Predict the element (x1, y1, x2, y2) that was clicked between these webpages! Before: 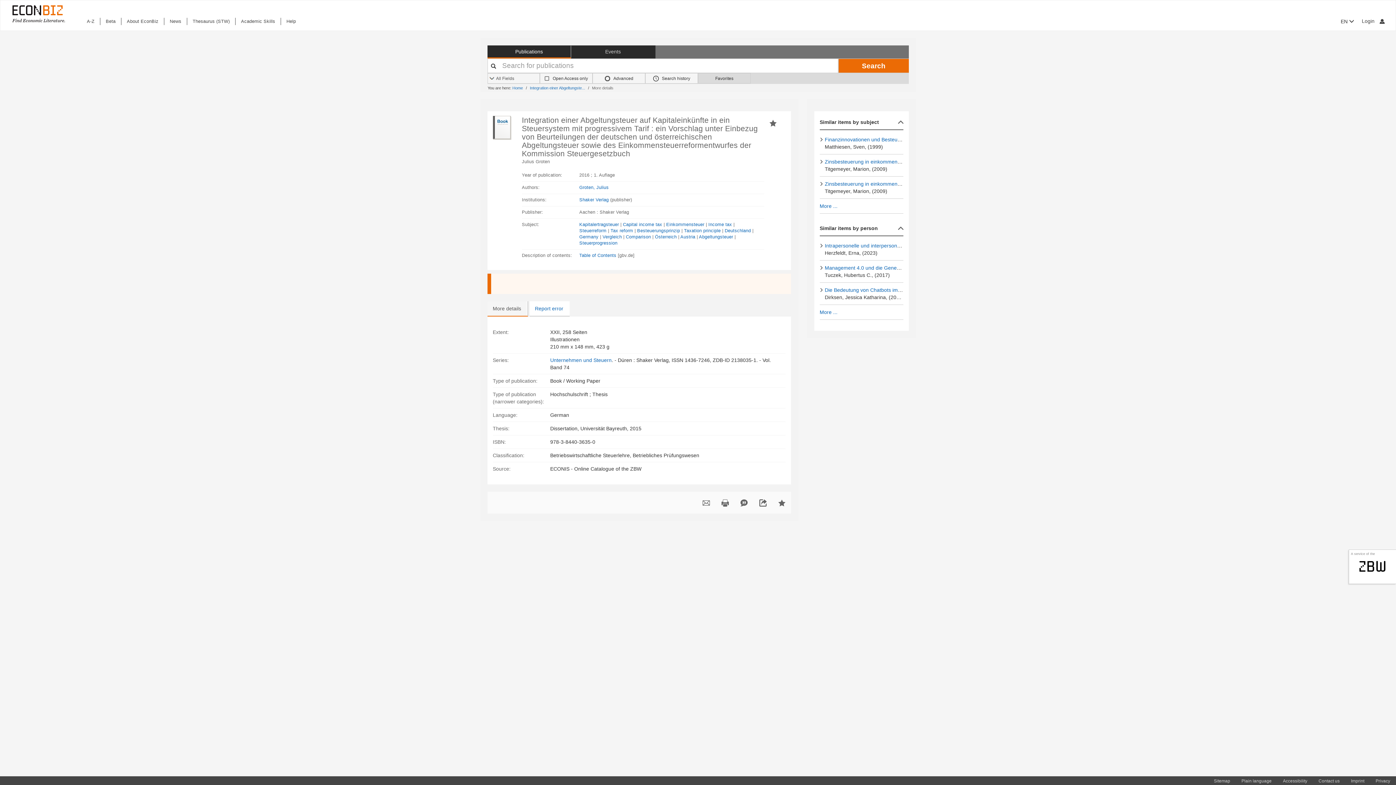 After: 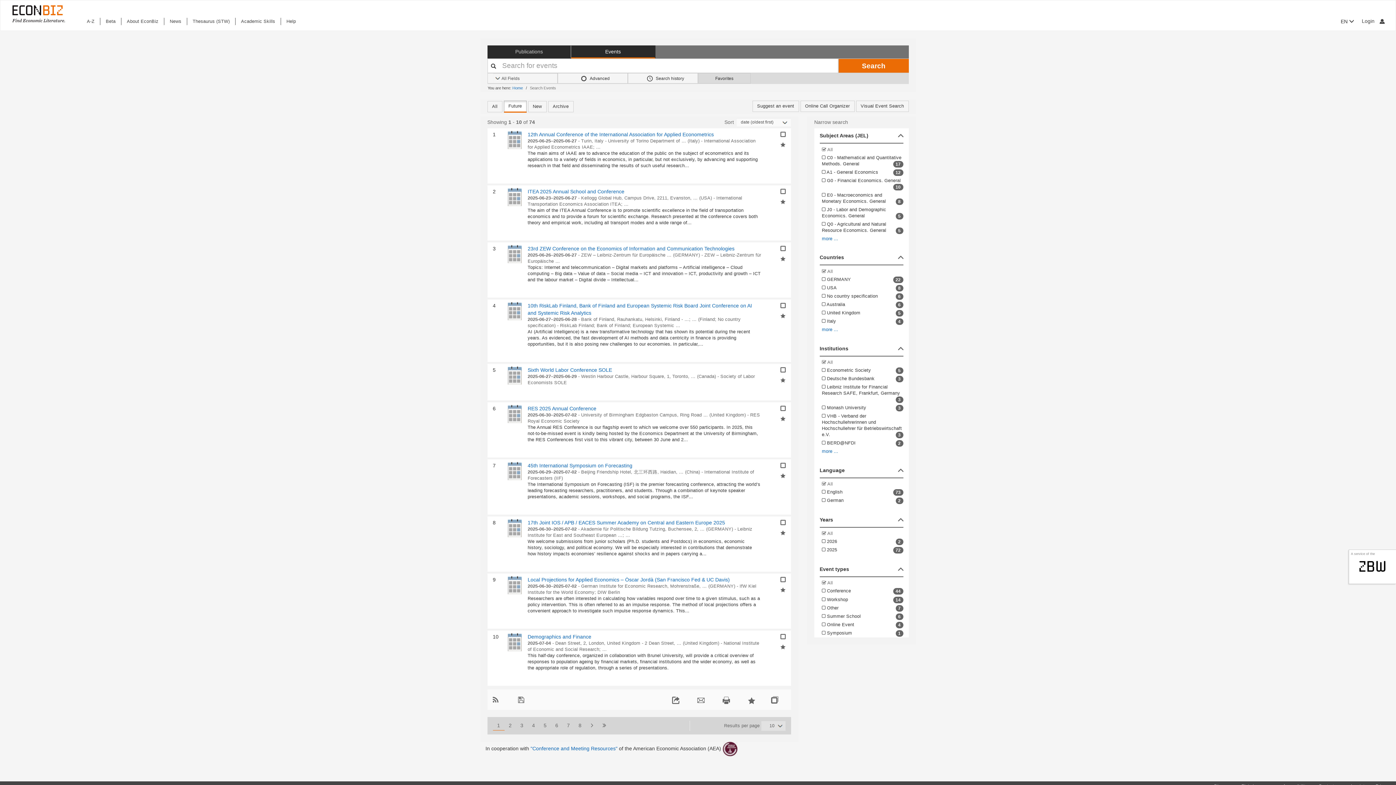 Action: label: Events bbox: (571, 45, 655, 58)